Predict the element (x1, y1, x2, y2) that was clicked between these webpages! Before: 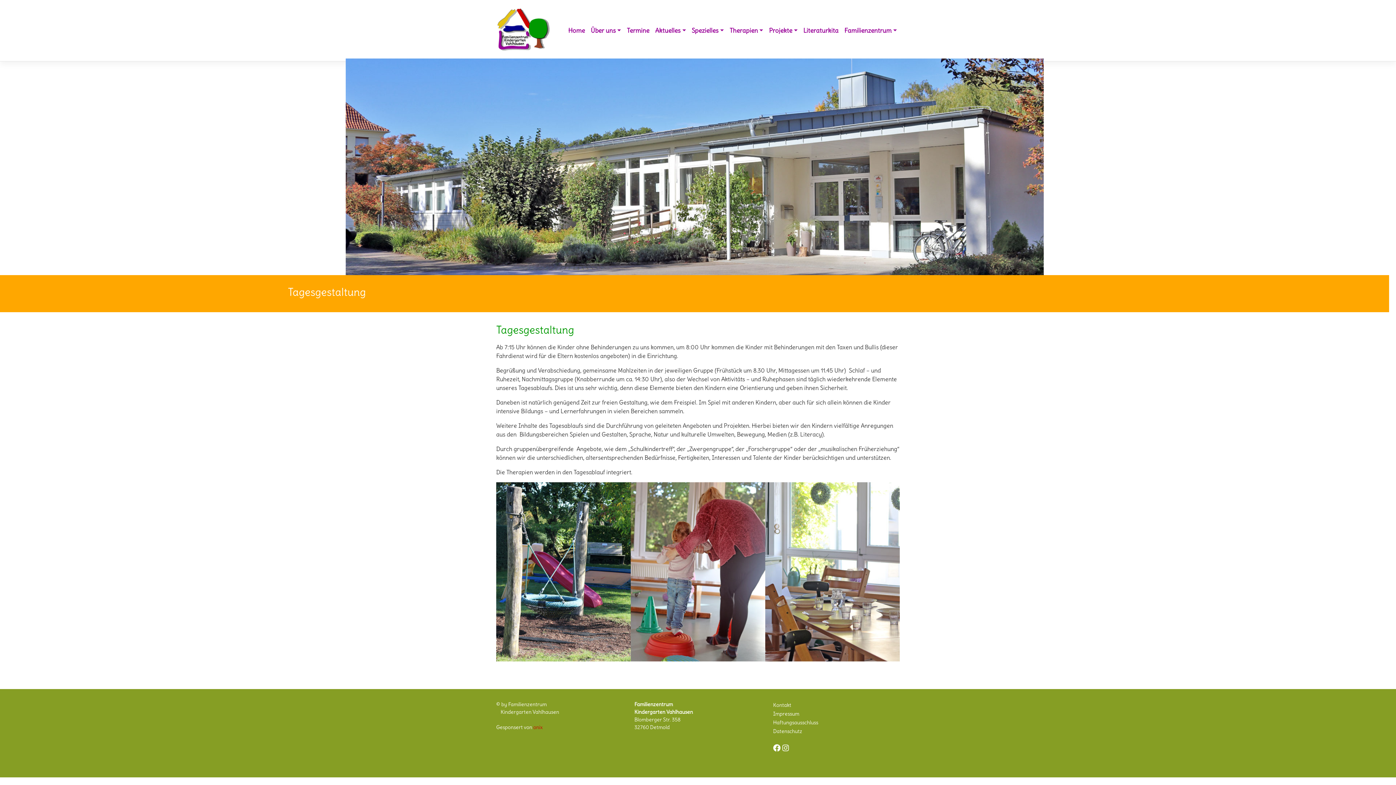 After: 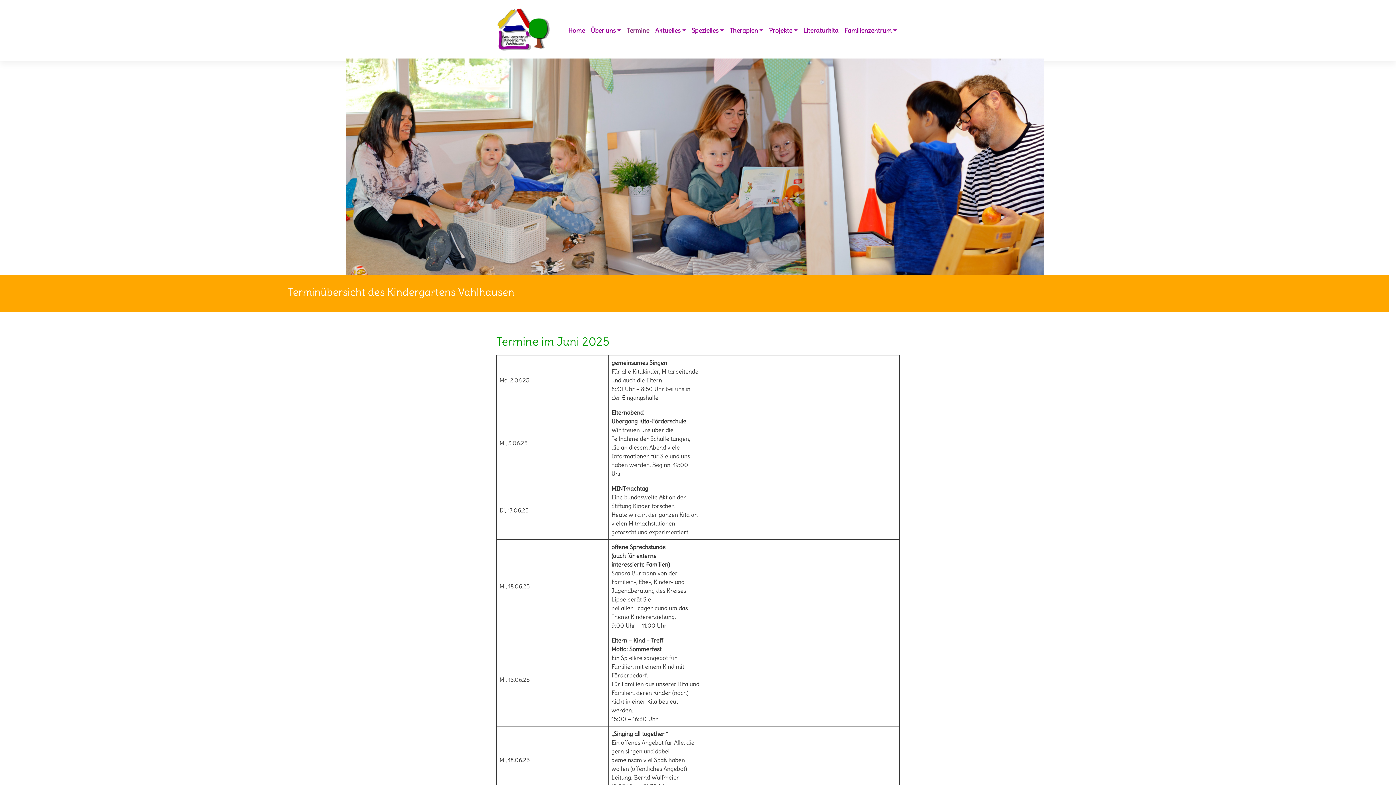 Action: label: Termine bbox: (624, 23, 652, 38)